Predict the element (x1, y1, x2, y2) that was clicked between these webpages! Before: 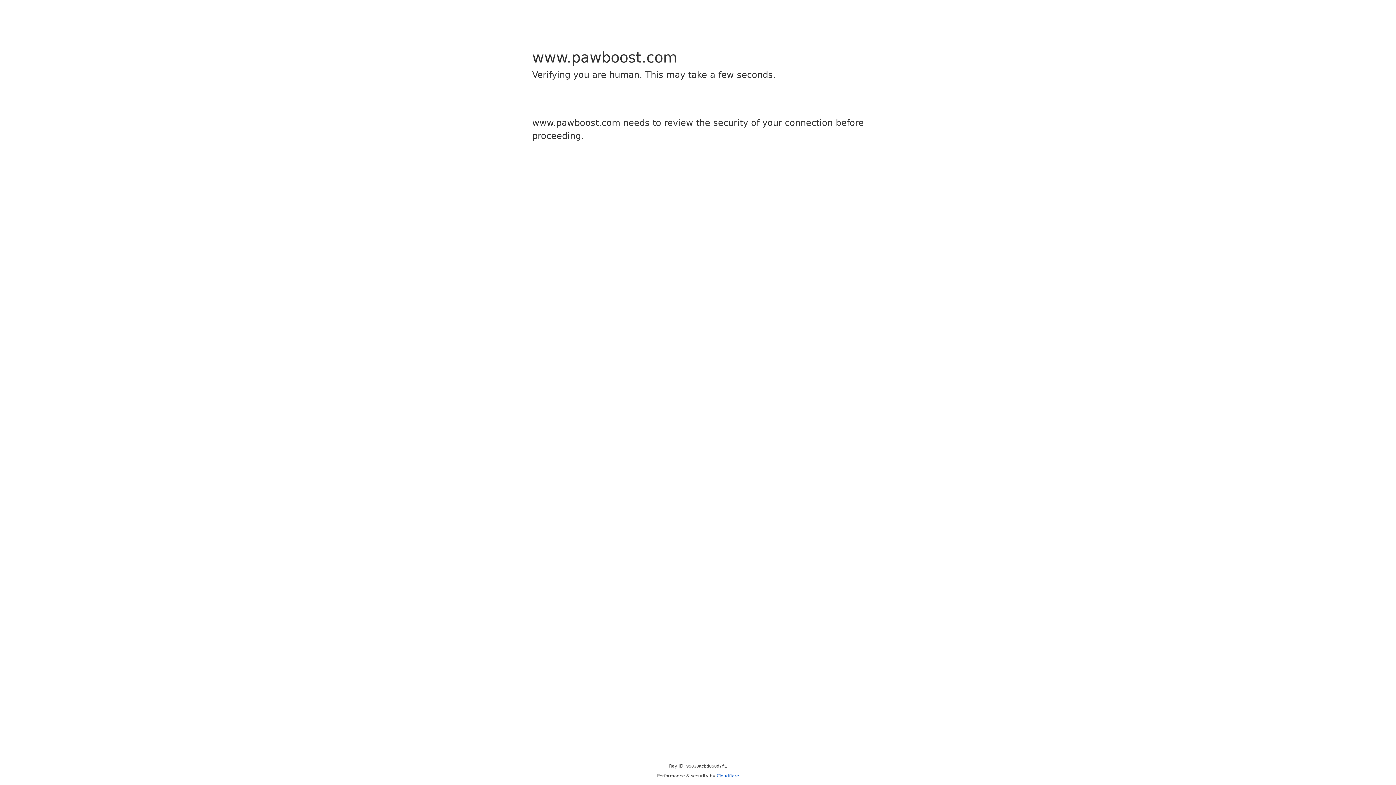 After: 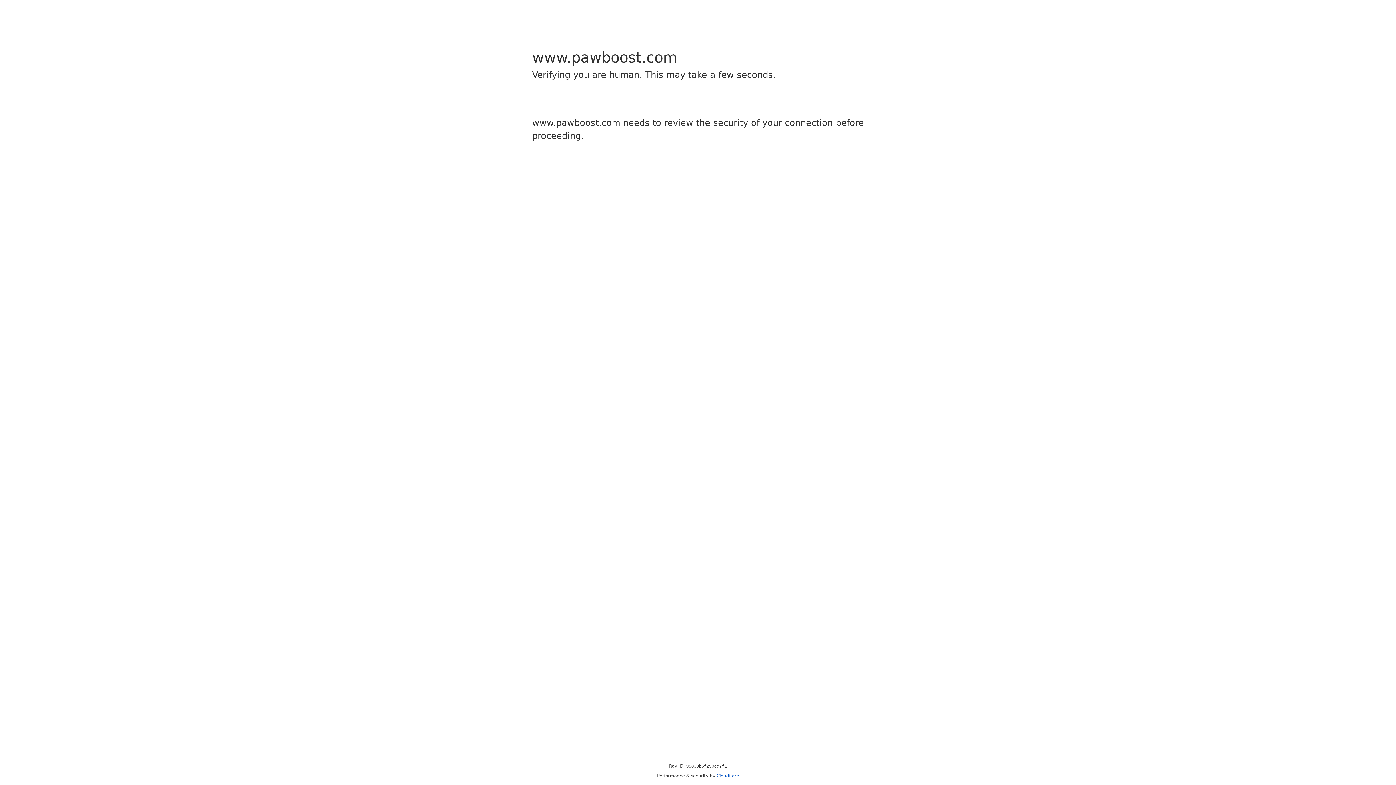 Action: label: Cloudflare bbox: (716, 773, 739, 778)